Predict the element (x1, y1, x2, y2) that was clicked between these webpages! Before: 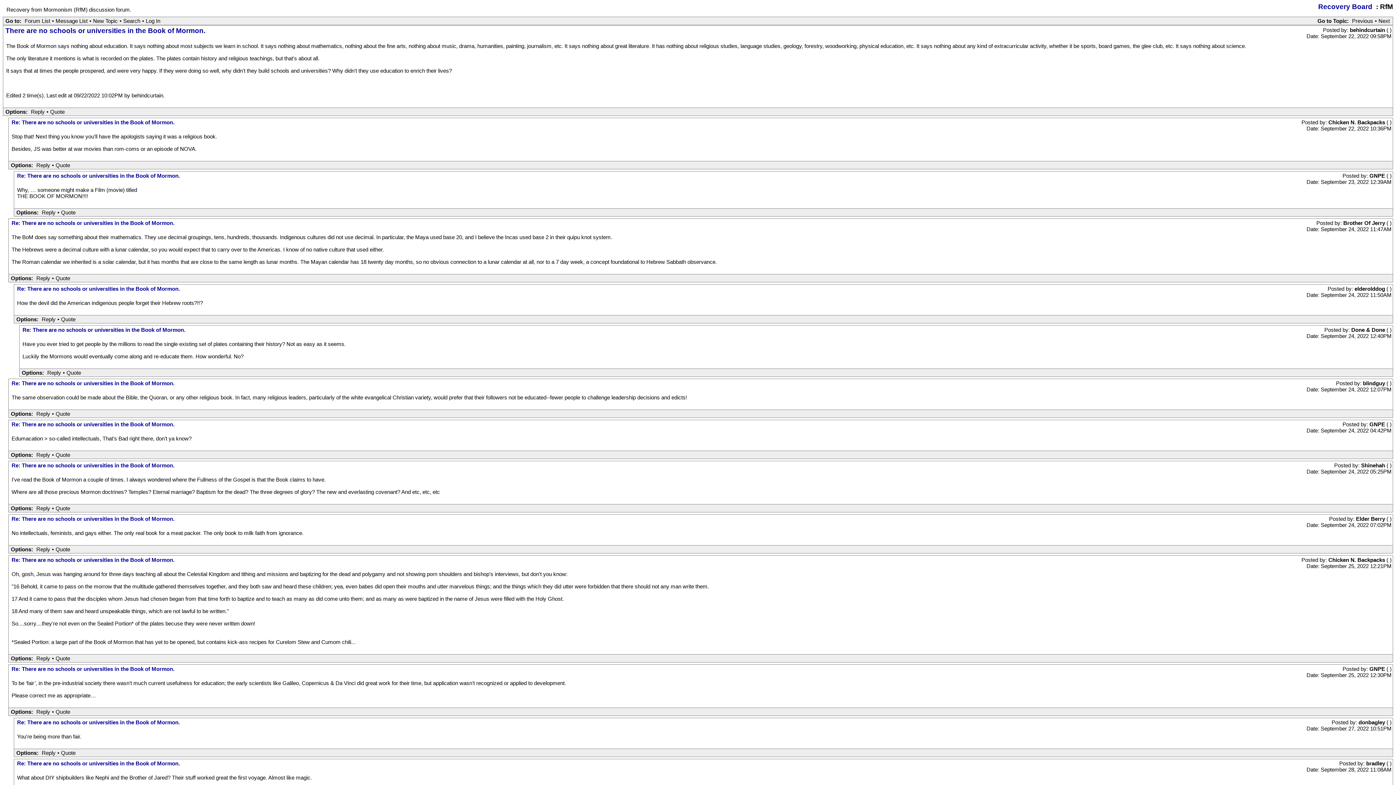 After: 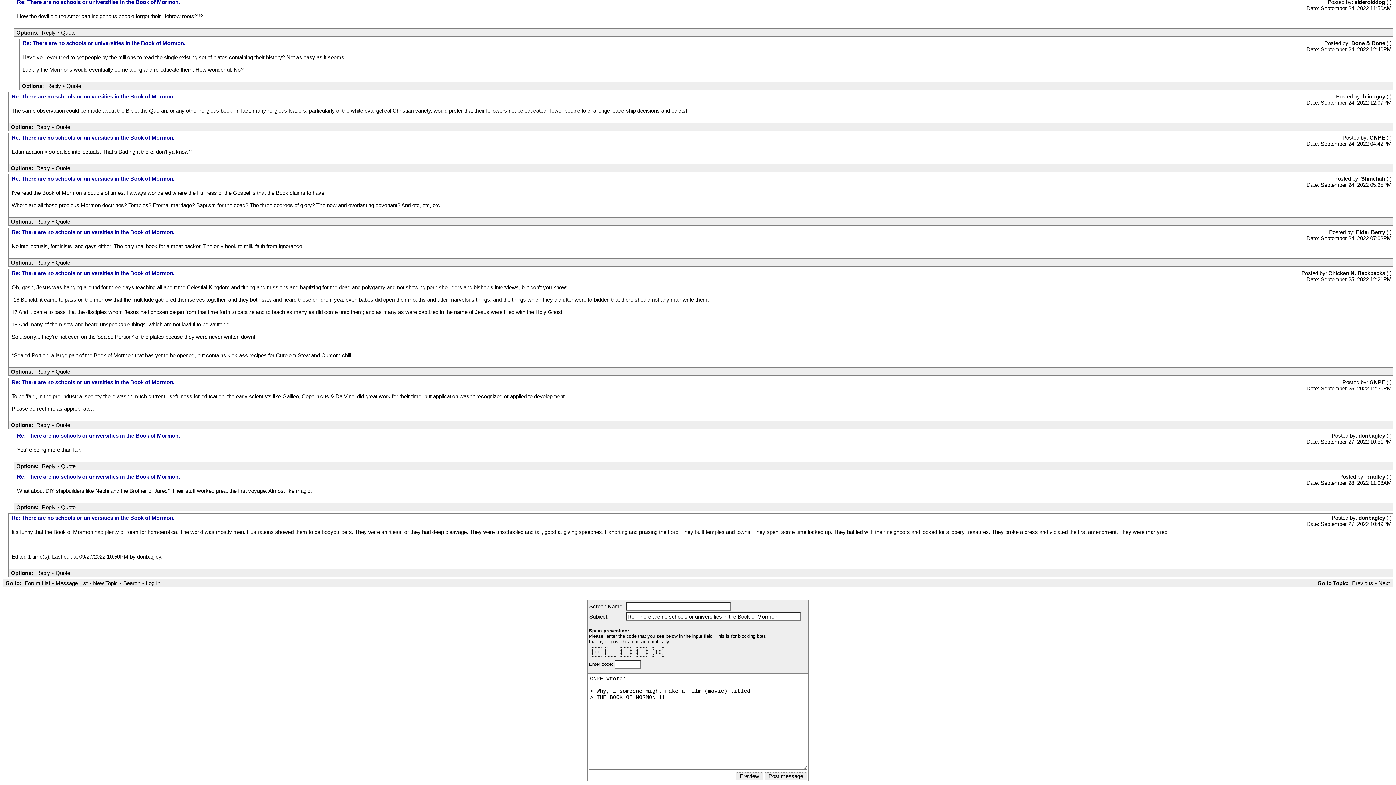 Action: label: Quote bbox: (59, 209, 77, 216)